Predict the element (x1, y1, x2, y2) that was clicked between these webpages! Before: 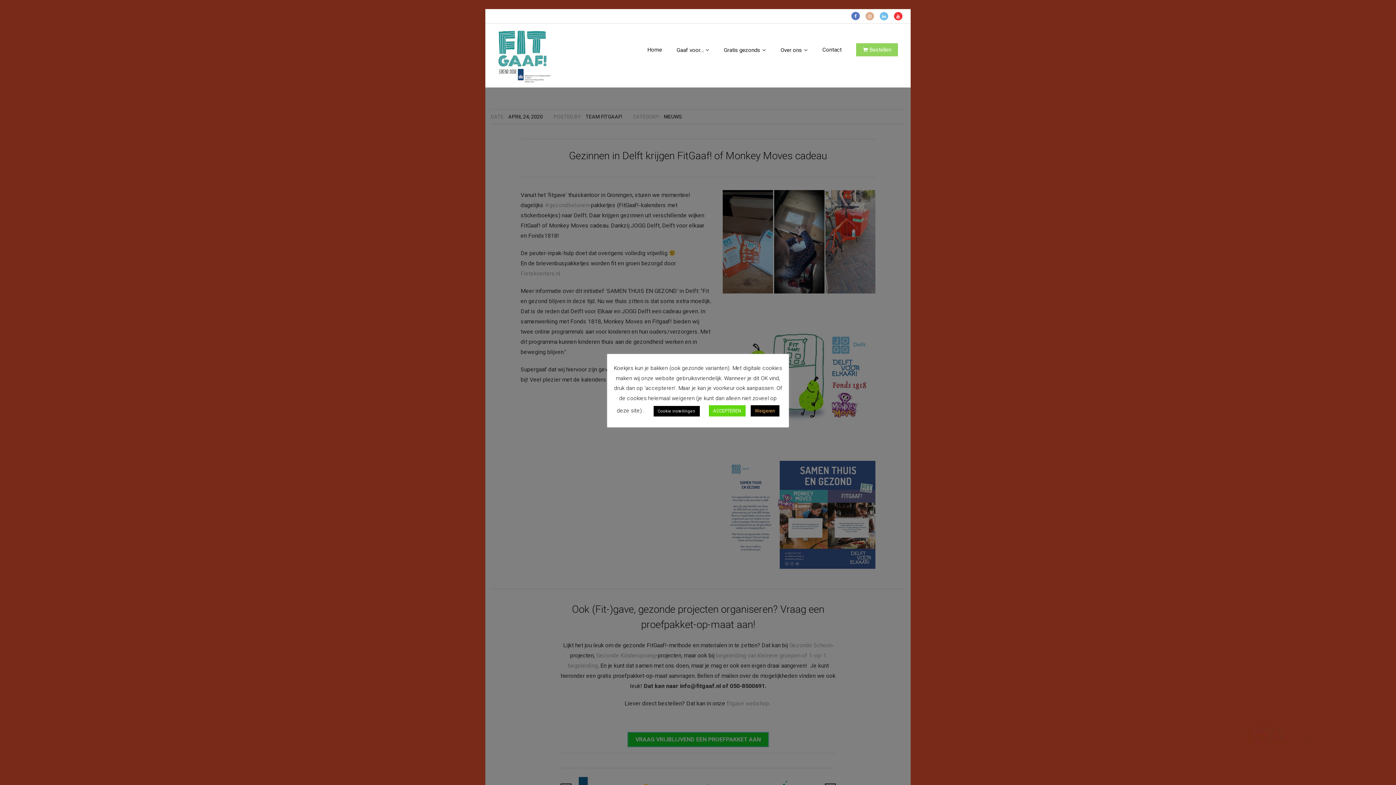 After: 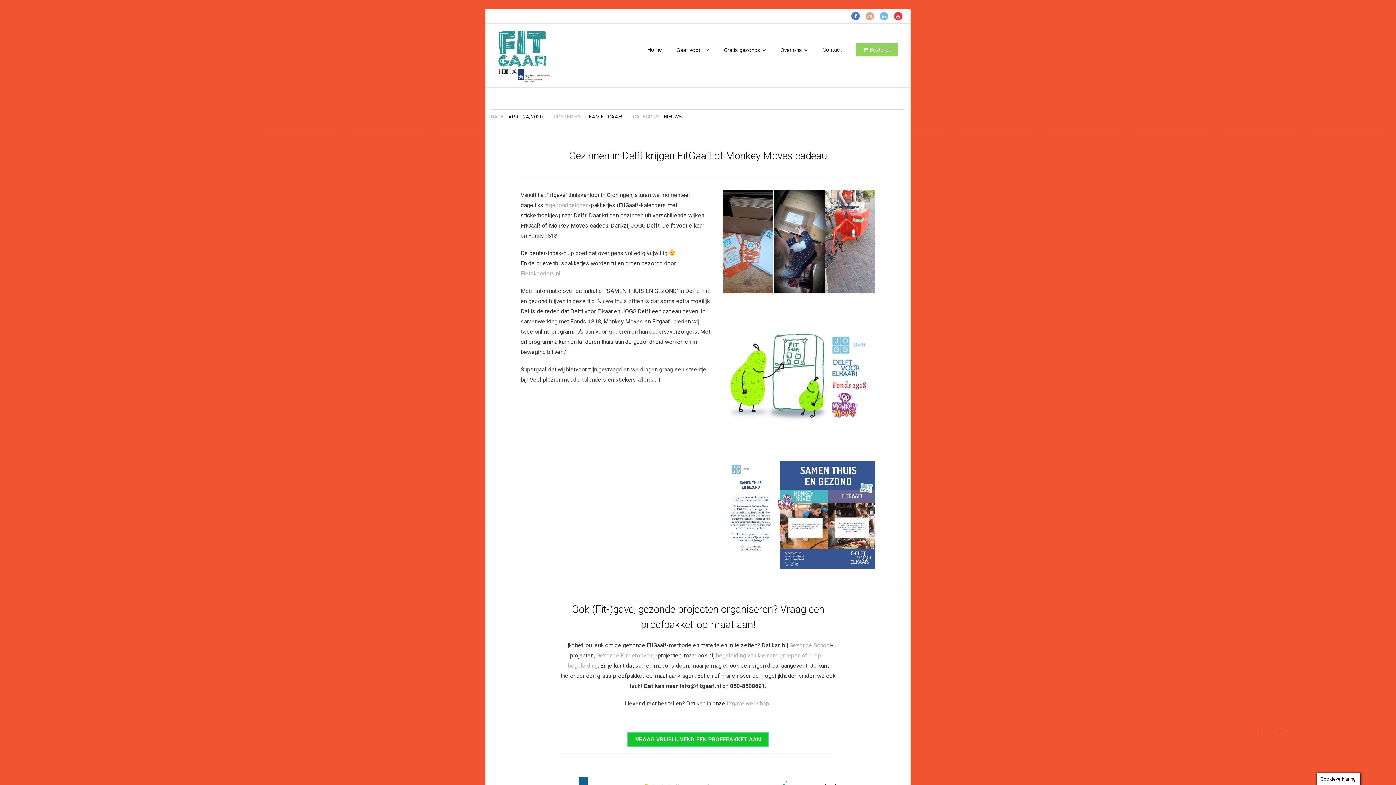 Action: label: Weigeren bbox: (750, 405, 779, 416)